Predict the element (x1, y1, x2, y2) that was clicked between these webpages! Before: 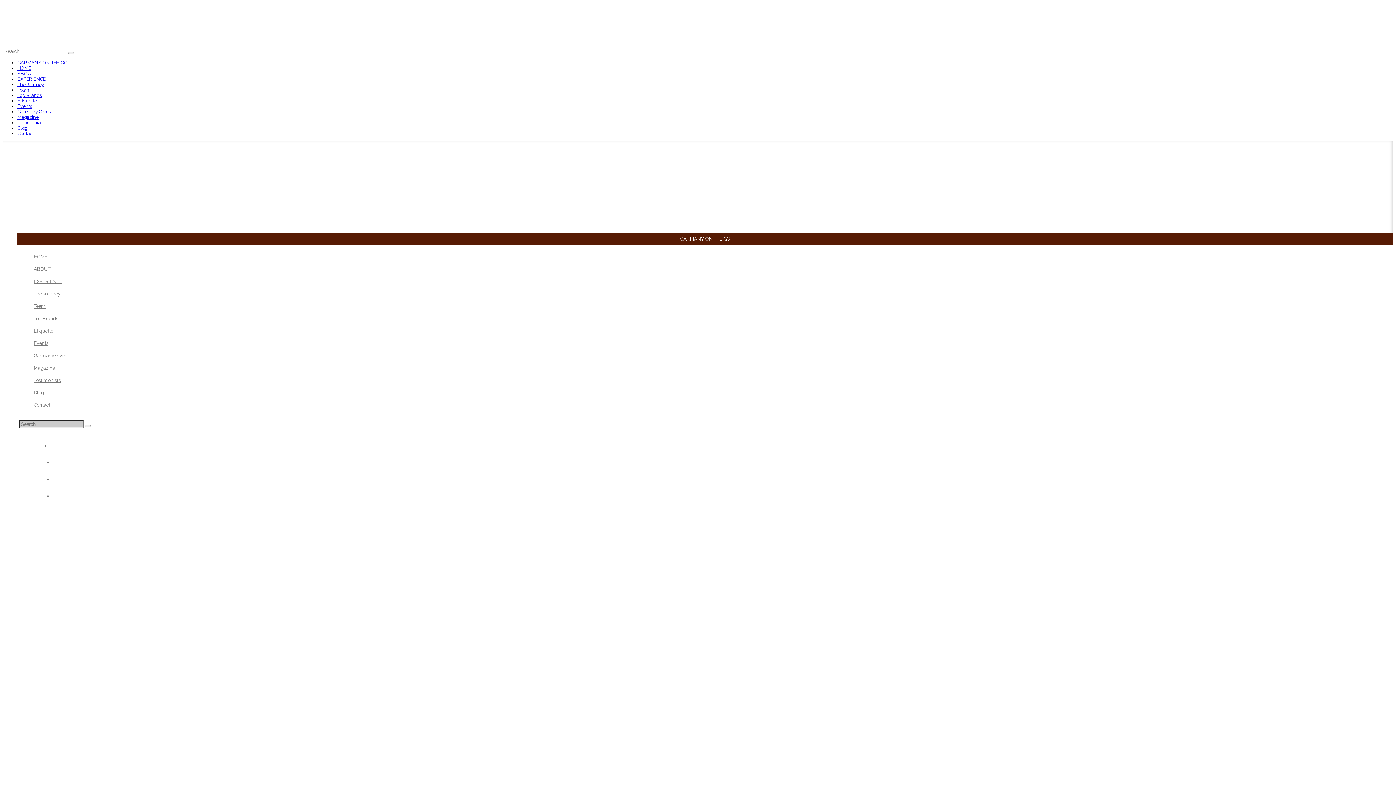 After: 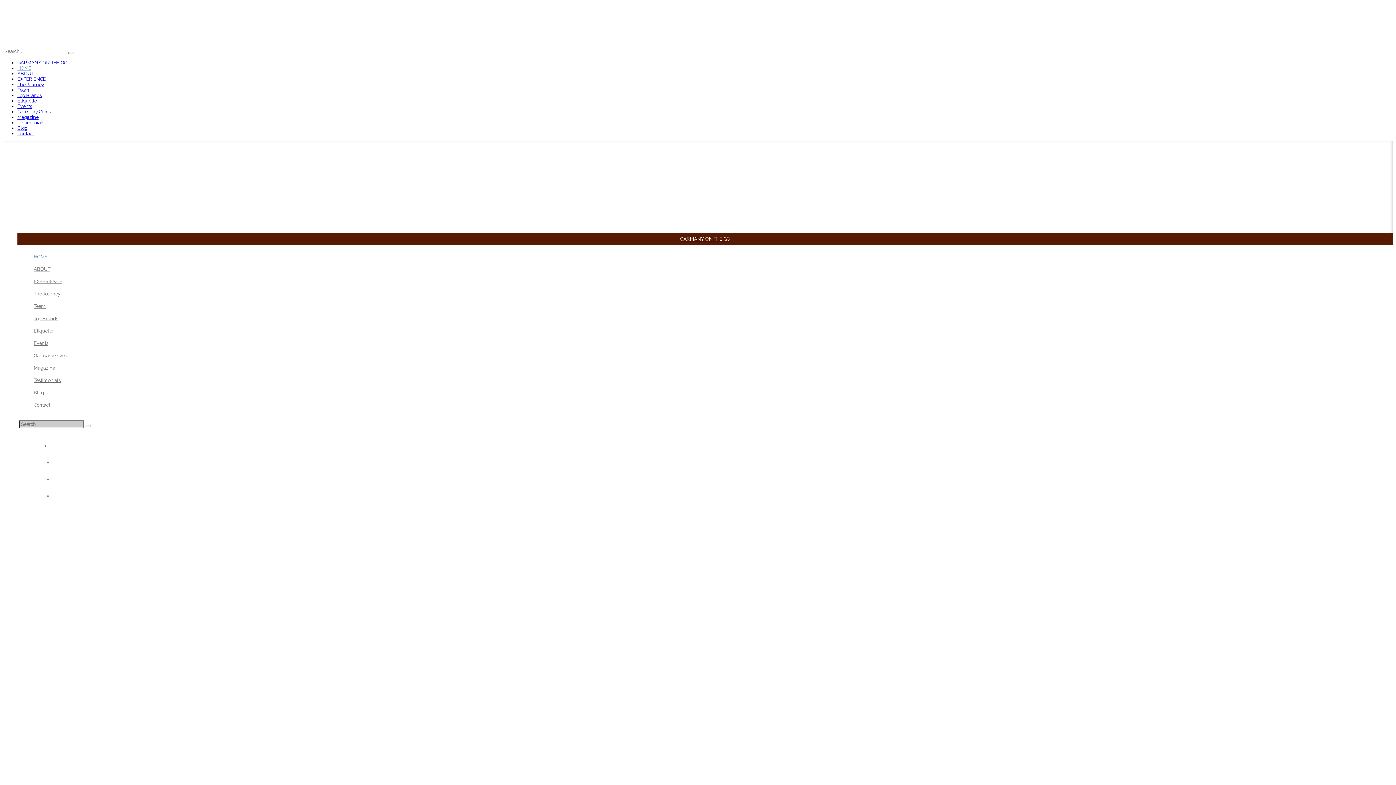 Action: bbox: (2, 42, 46, 47)